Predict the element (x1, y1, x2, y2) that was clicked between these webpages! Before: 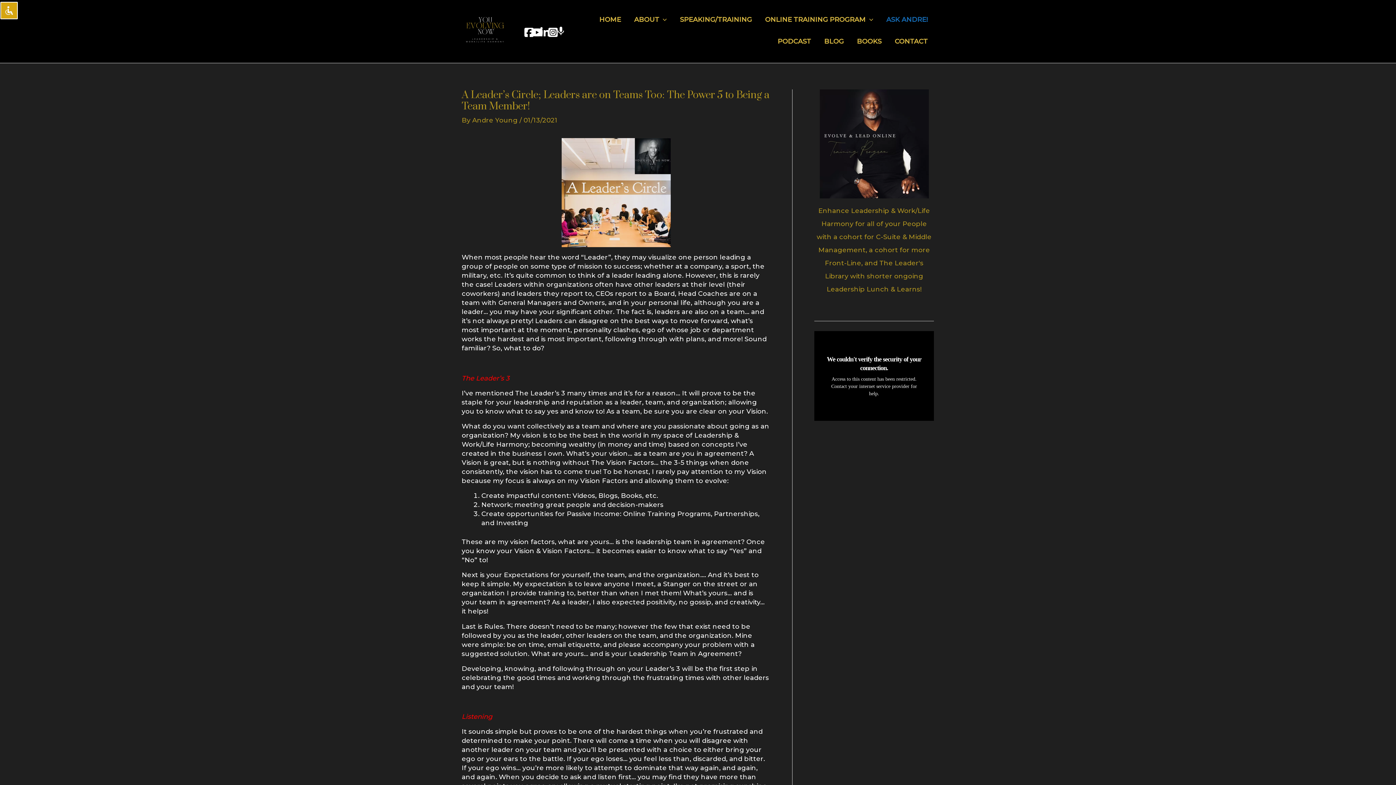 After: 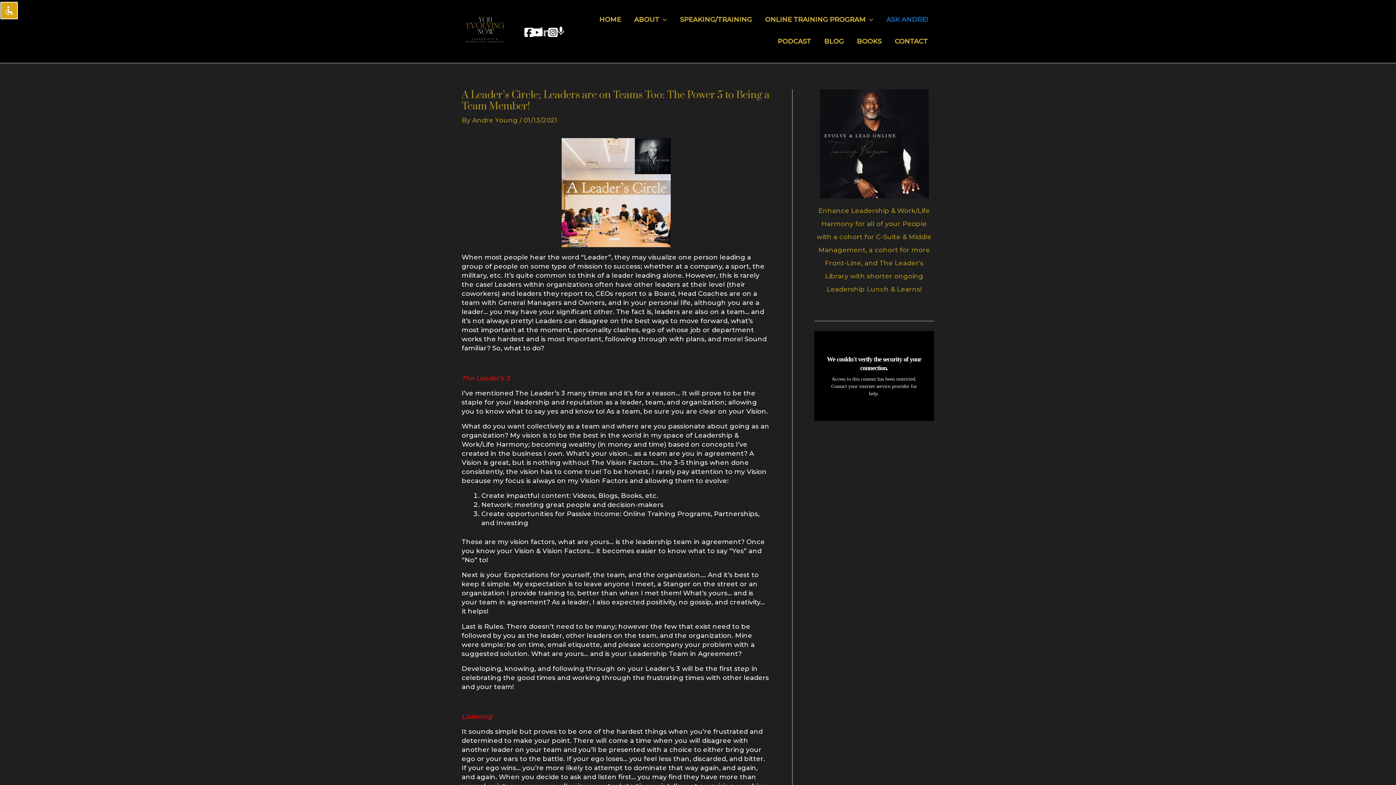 Action: bbox: (539, 25, 547, 40)